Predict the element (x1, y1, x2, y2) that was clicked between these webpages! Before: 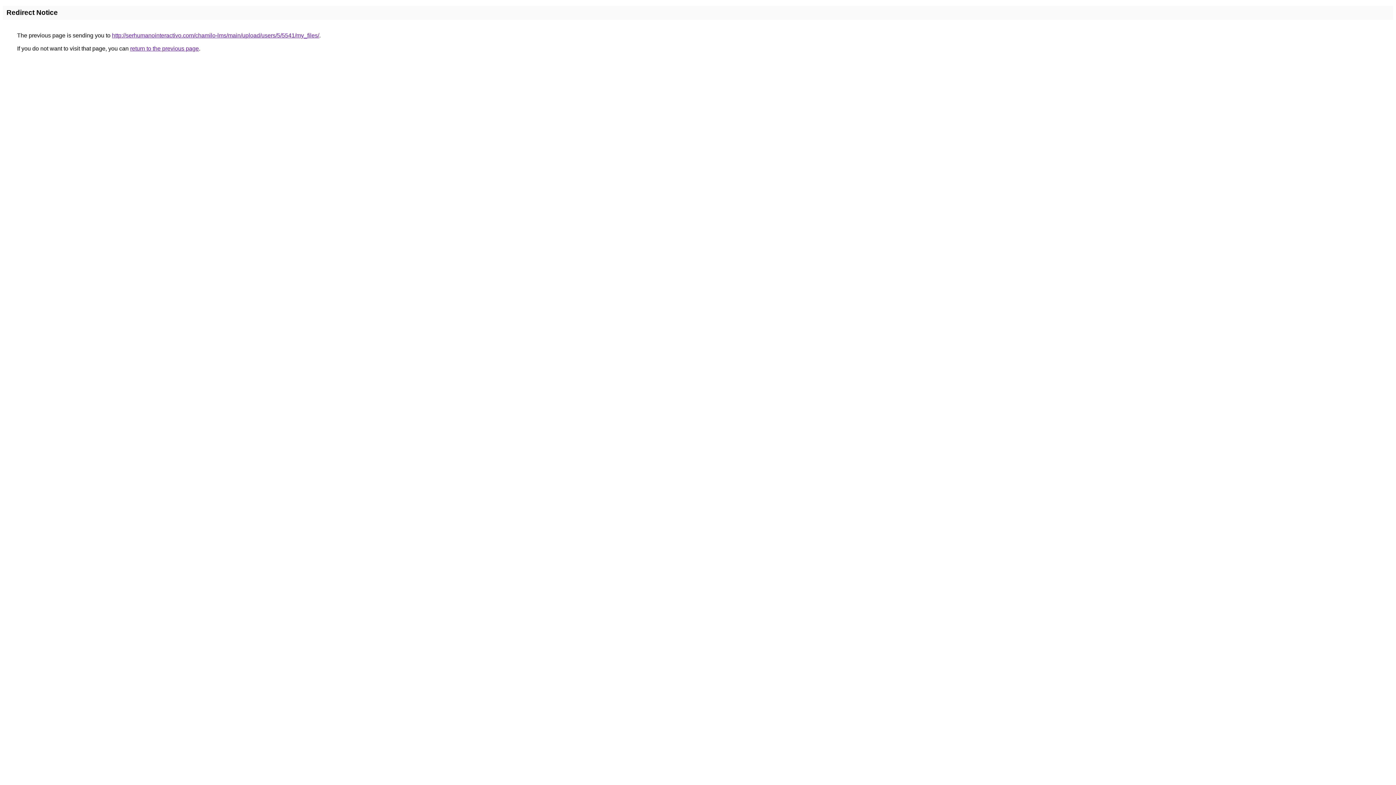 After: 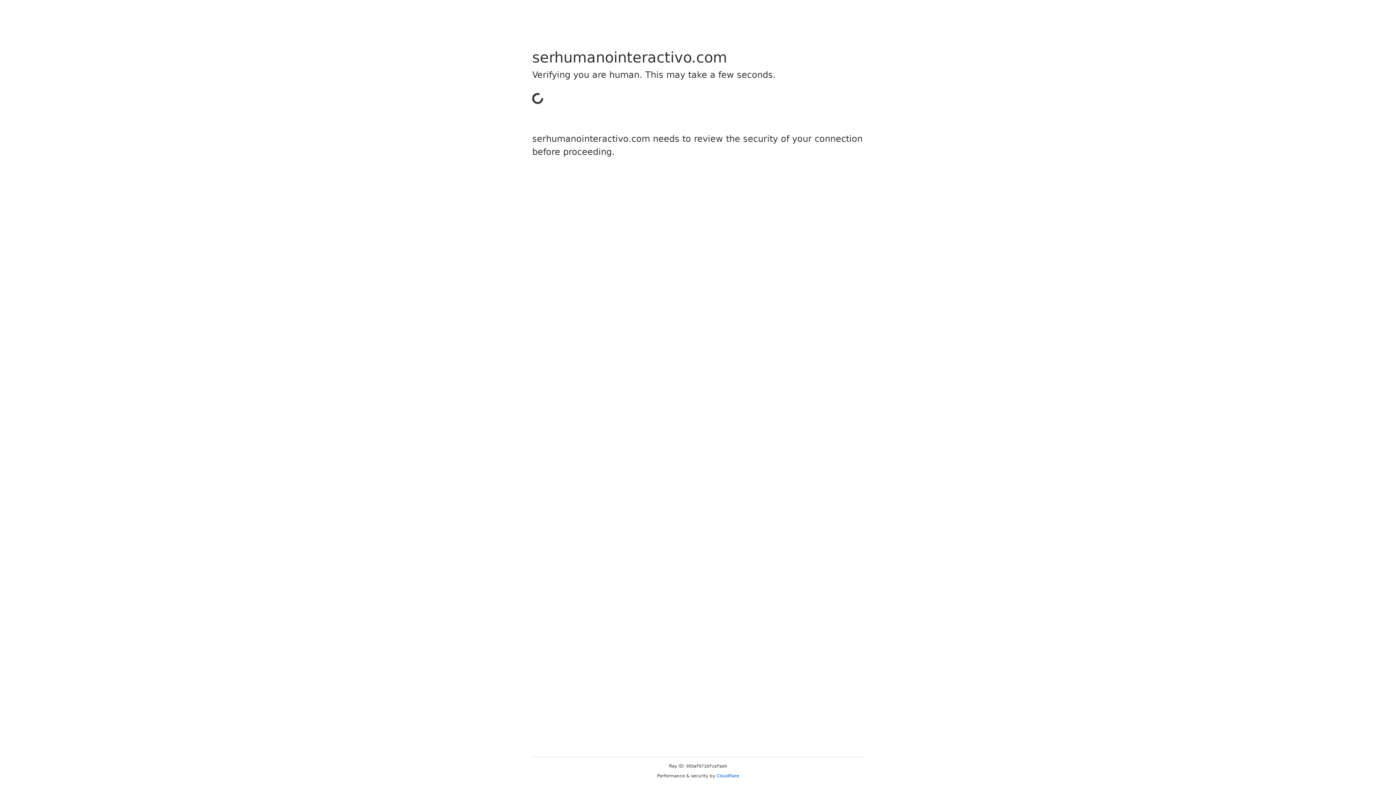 Action: label: http://serhumanointeractivo.com/chamilo-lms/main/upload/users/5/5541/my_files/ bbox: (112, 32, 319, 38)